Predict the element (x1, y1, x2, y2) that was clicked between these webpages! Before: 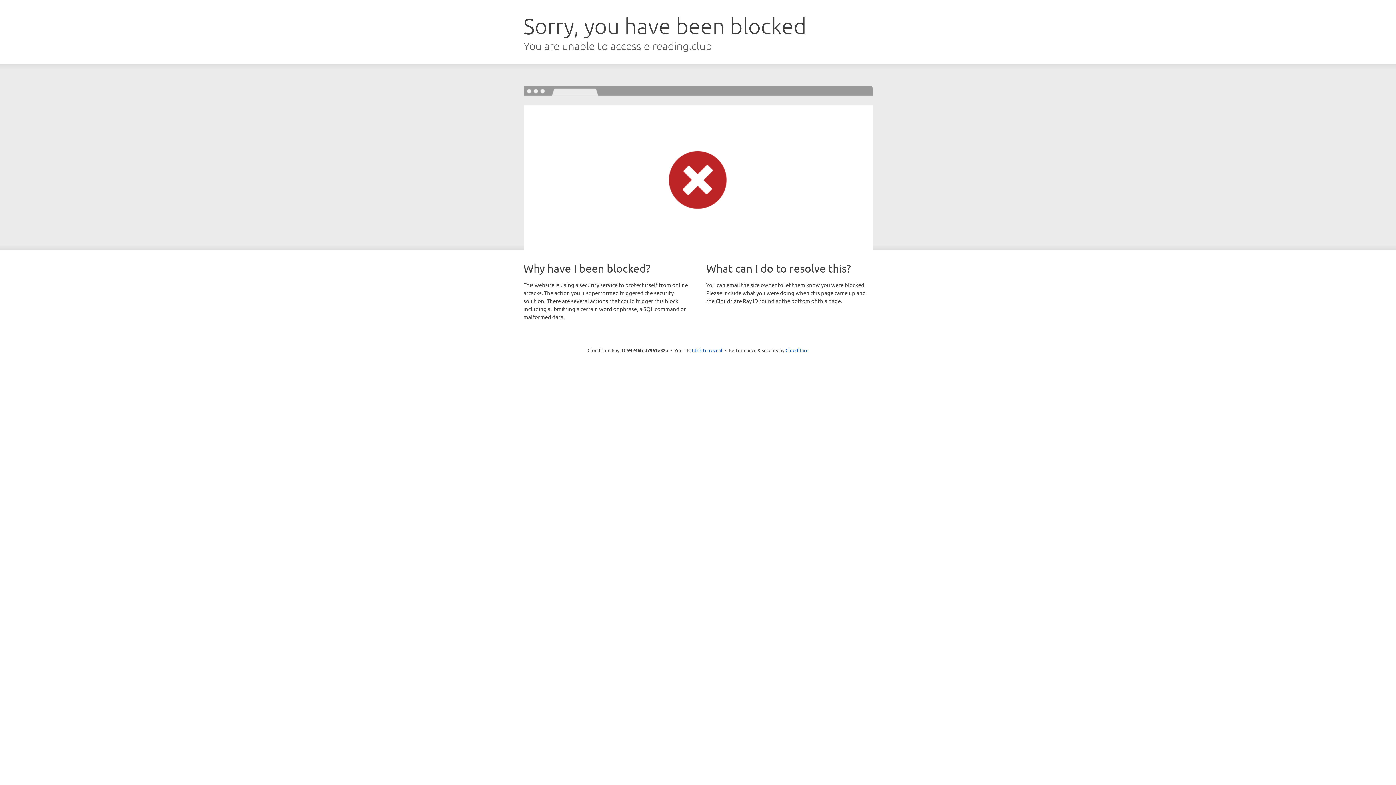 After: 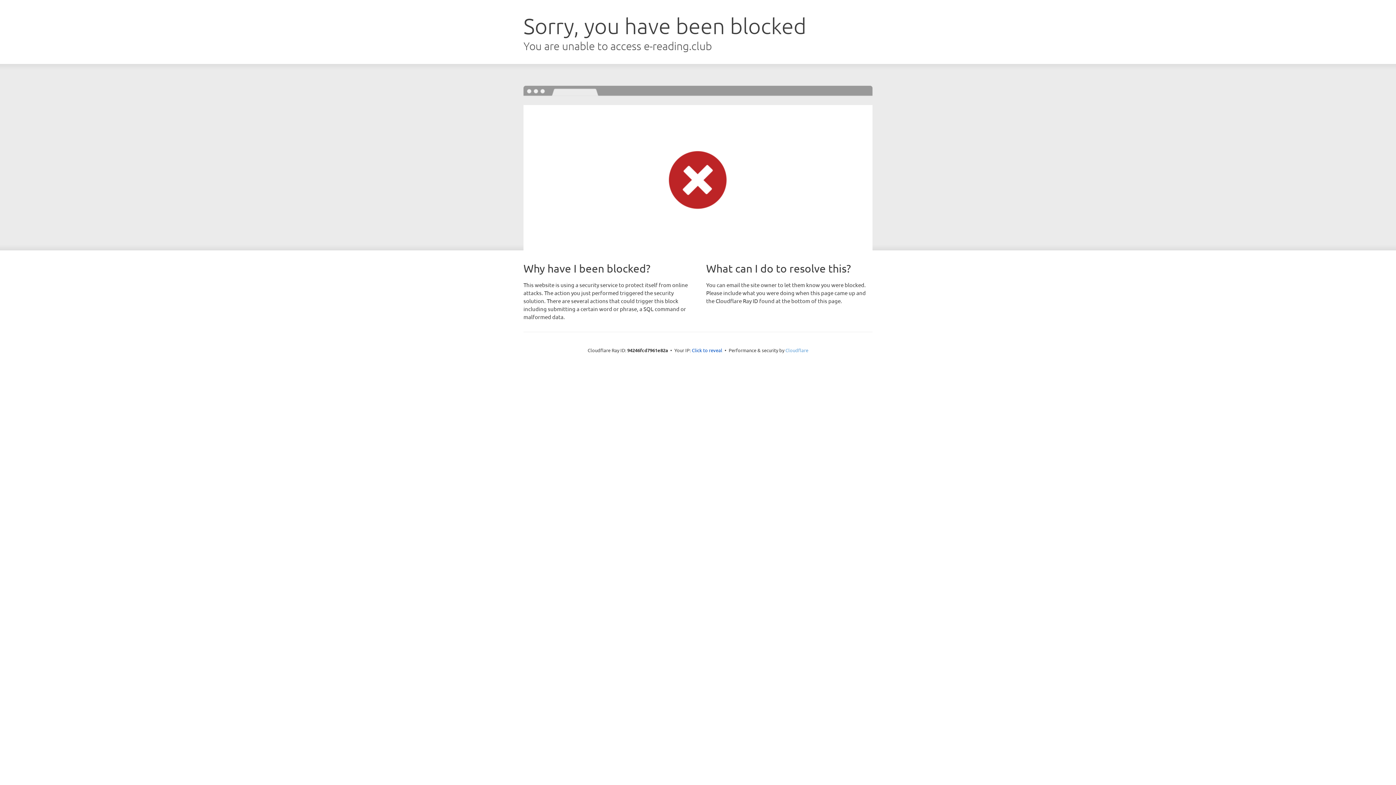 Action: label: Cloudflare bbox: (785, 347, 808, 353)